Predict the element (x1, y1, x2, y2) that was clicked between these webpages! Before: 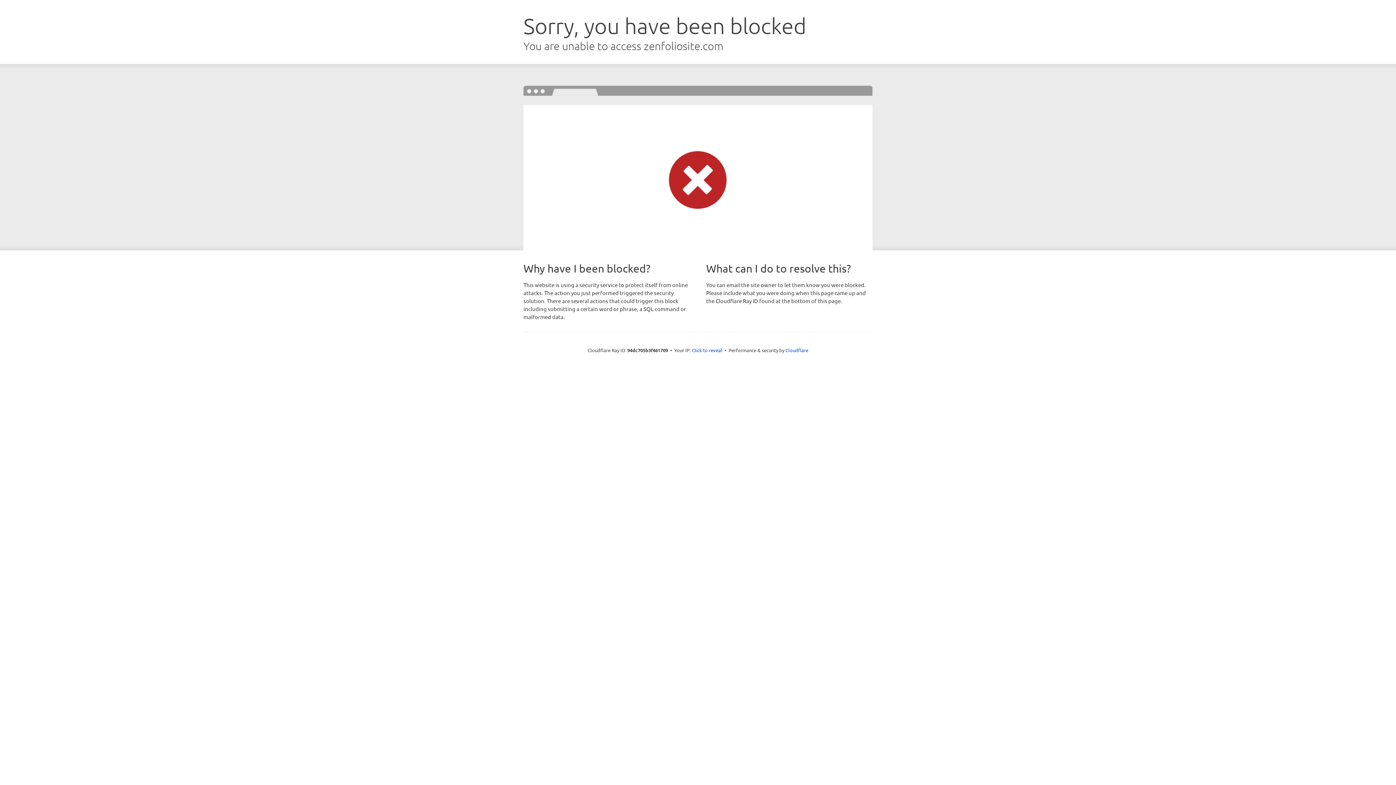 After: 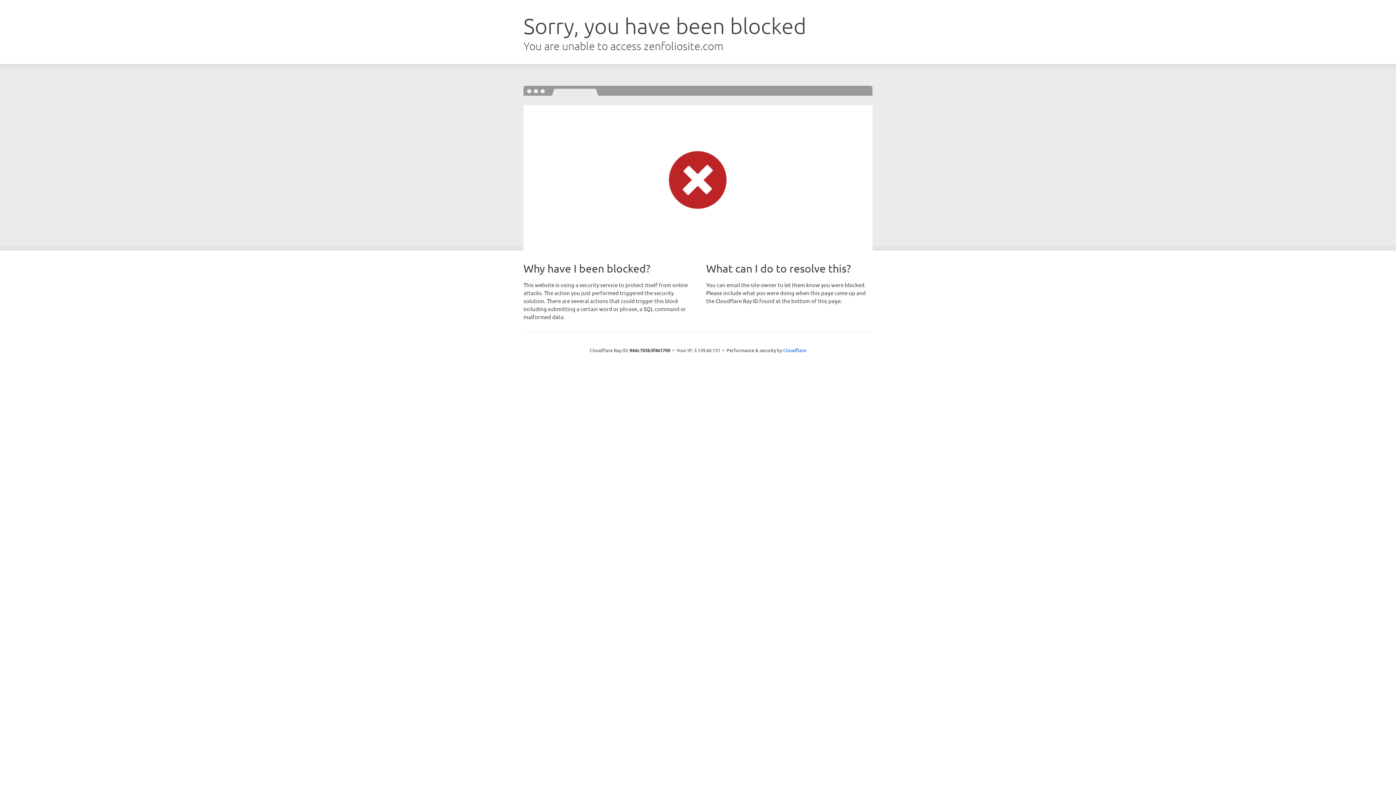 Action: bbox: (692, 346, 722, 353) label: Click to reveal